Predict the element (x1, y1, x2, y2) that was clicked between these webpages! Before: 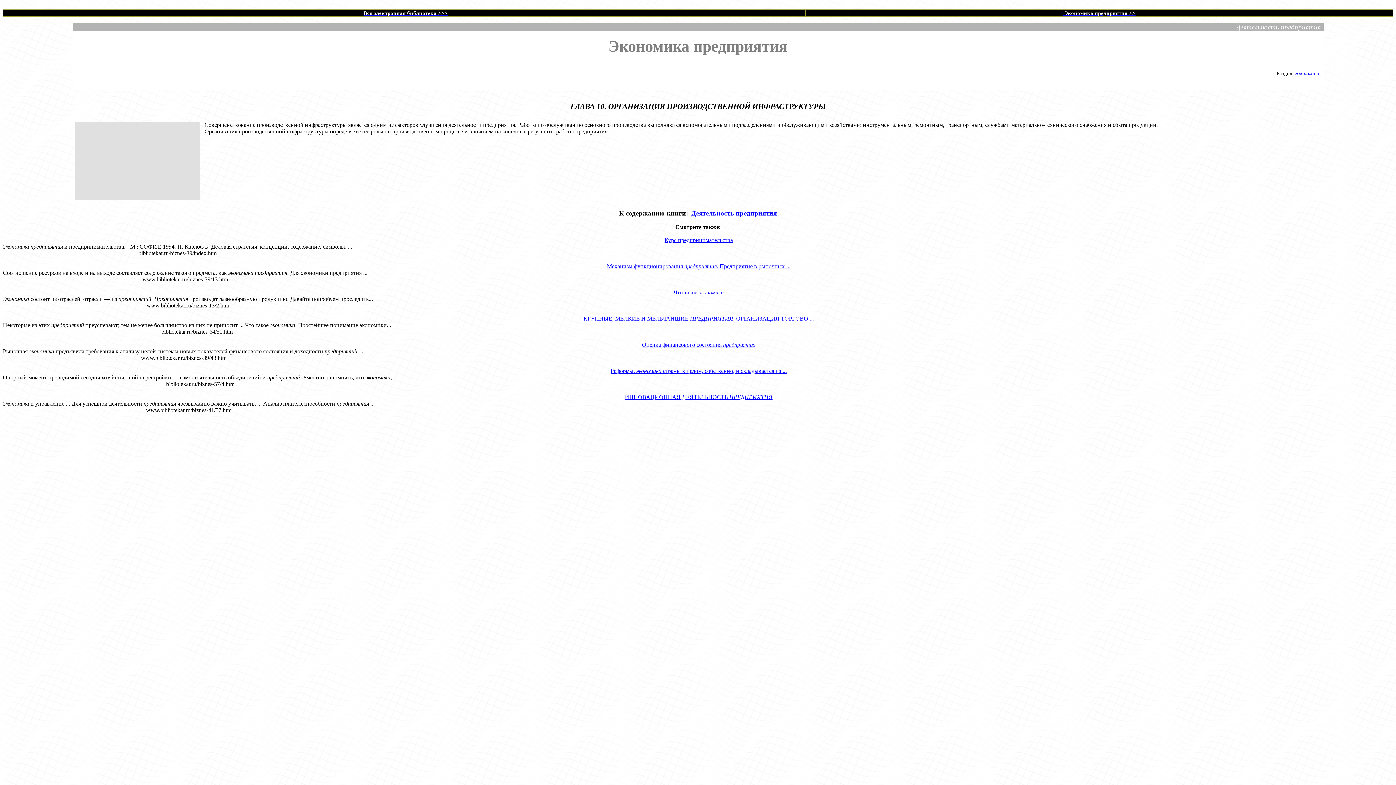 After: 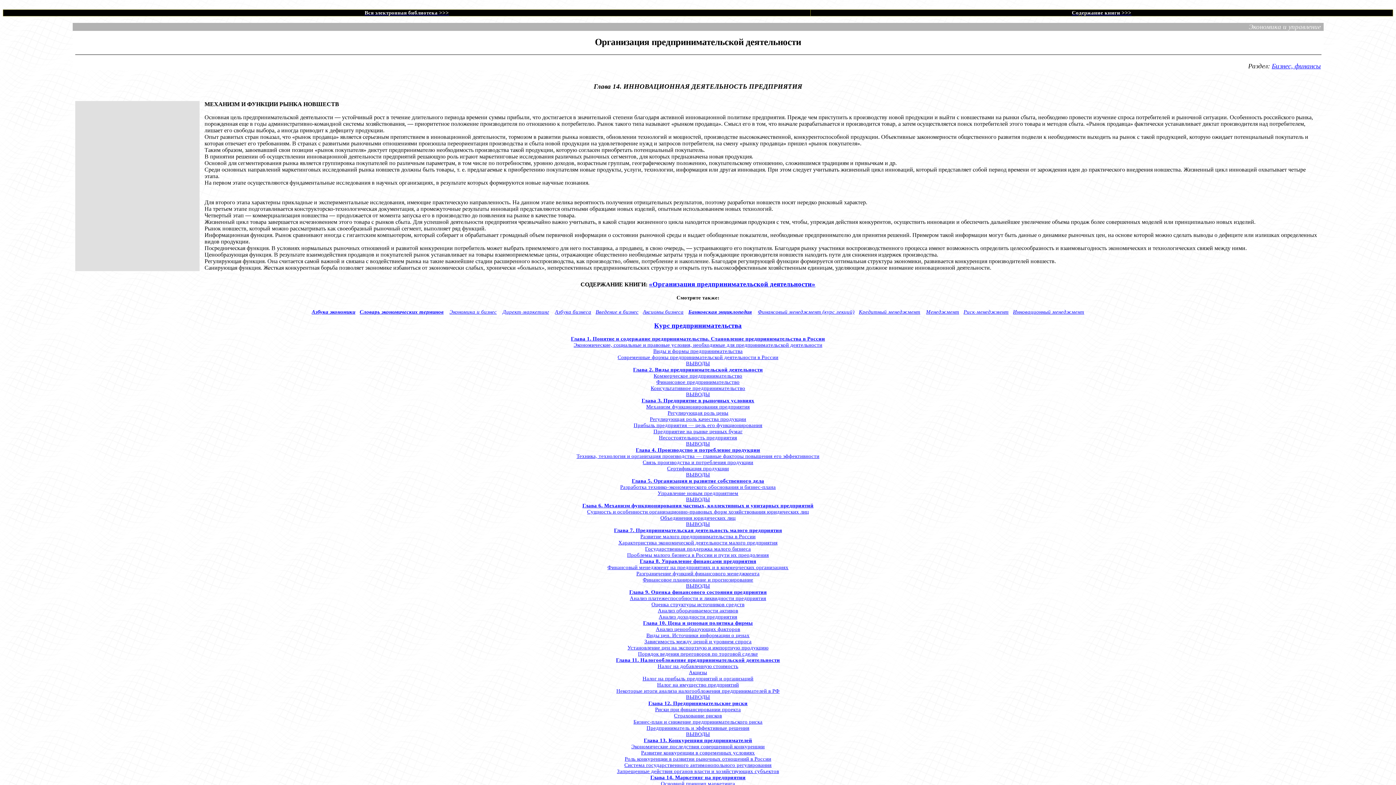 Action: label: ИННОВАЦИОННАЯ ДЕЯТЕЛЬНОСТЬ ПРЕДПРИЯТИЯ bbox: (625, 394, 772, 400)